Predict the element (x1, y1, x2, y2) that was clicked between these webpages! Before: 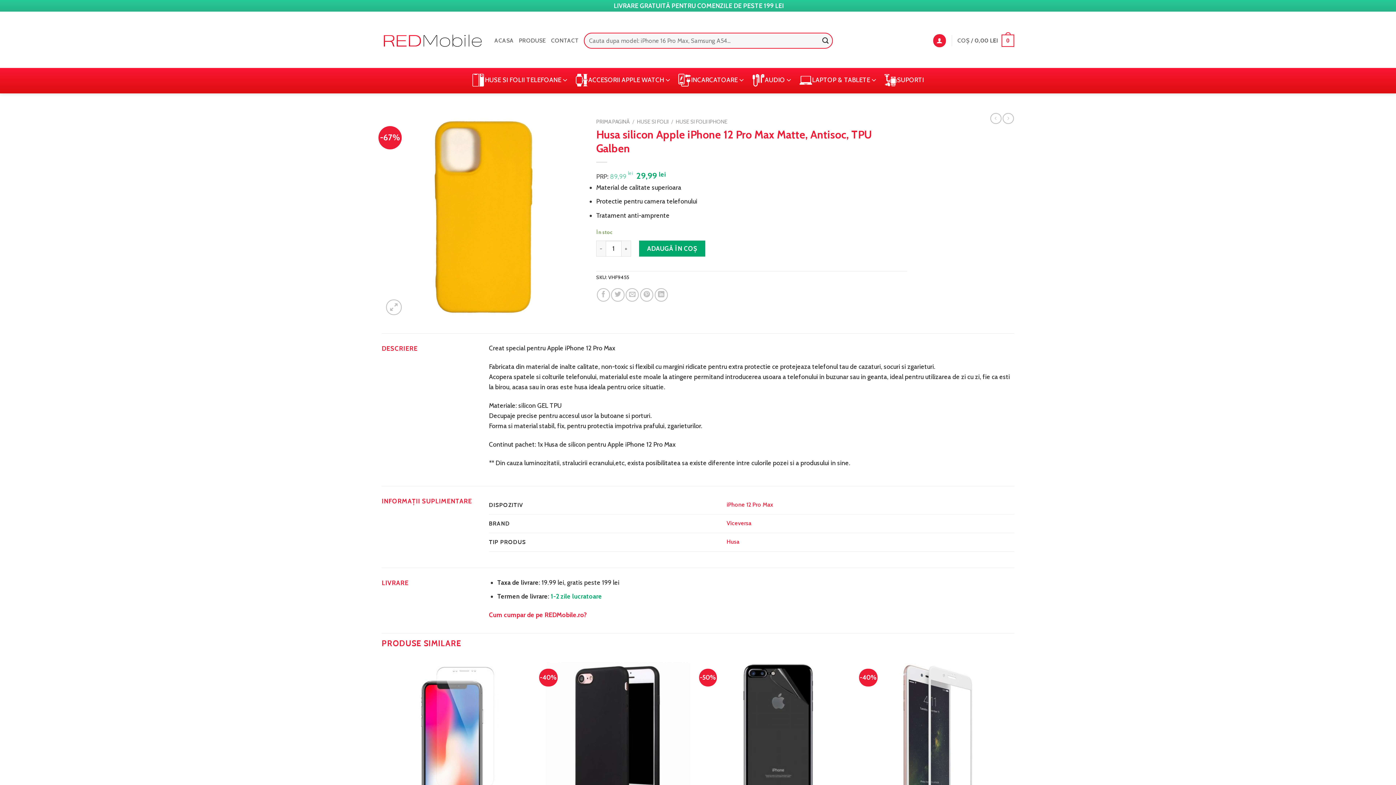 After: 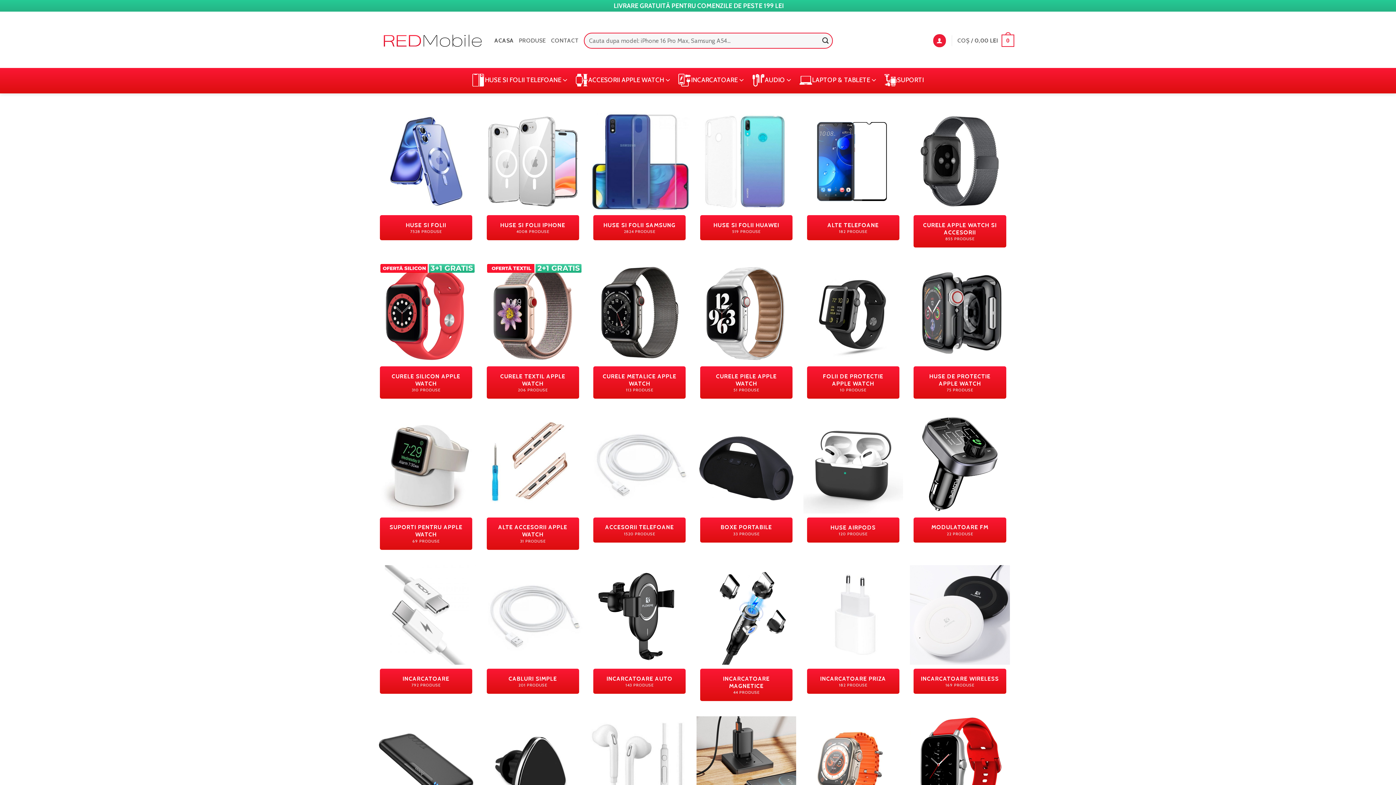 Action: bbox: (596, 118, 629, 125) label: PRIMA PAGINĂ